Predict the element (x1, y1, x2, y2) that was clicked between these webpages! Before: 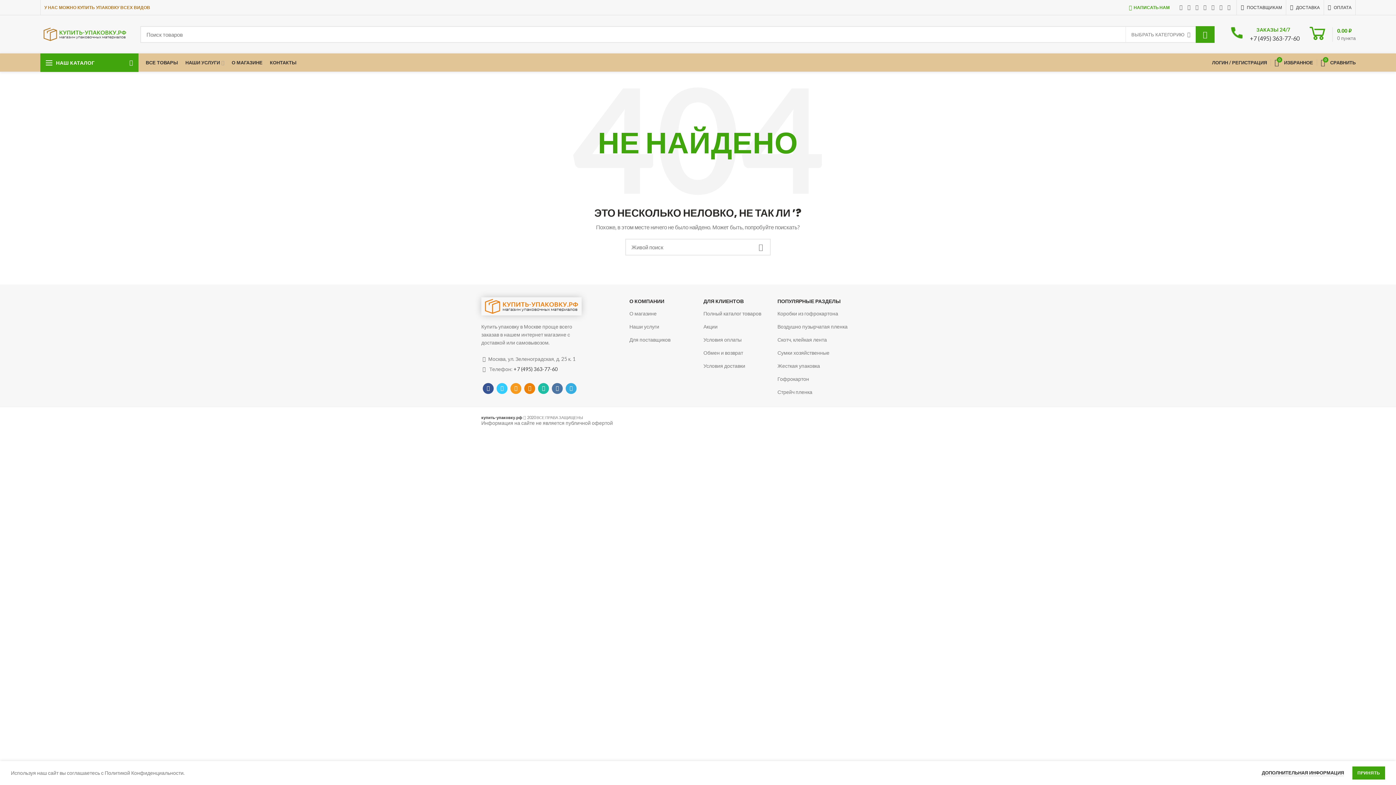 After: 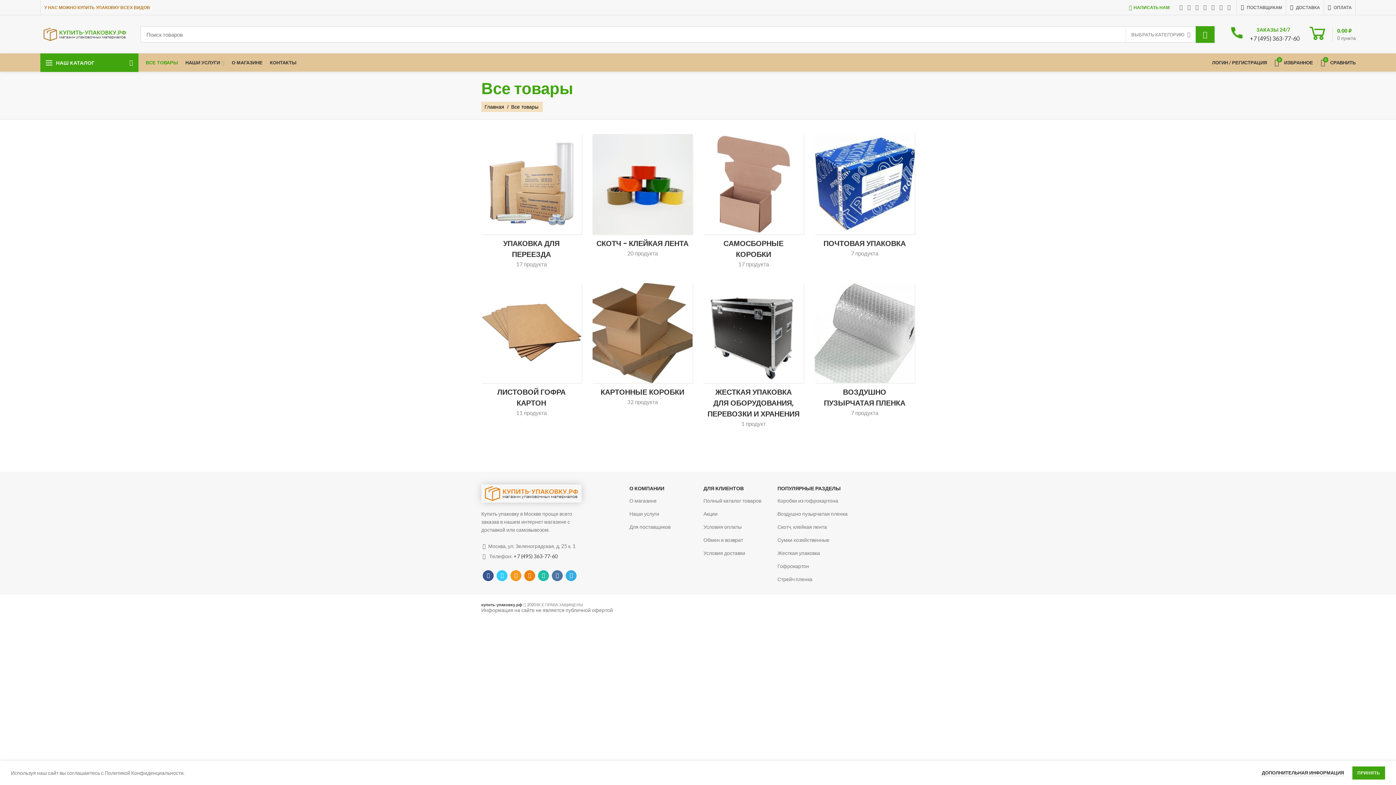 Action: bbox: (703, 307, 766, 320) label: Полный каталог товаров